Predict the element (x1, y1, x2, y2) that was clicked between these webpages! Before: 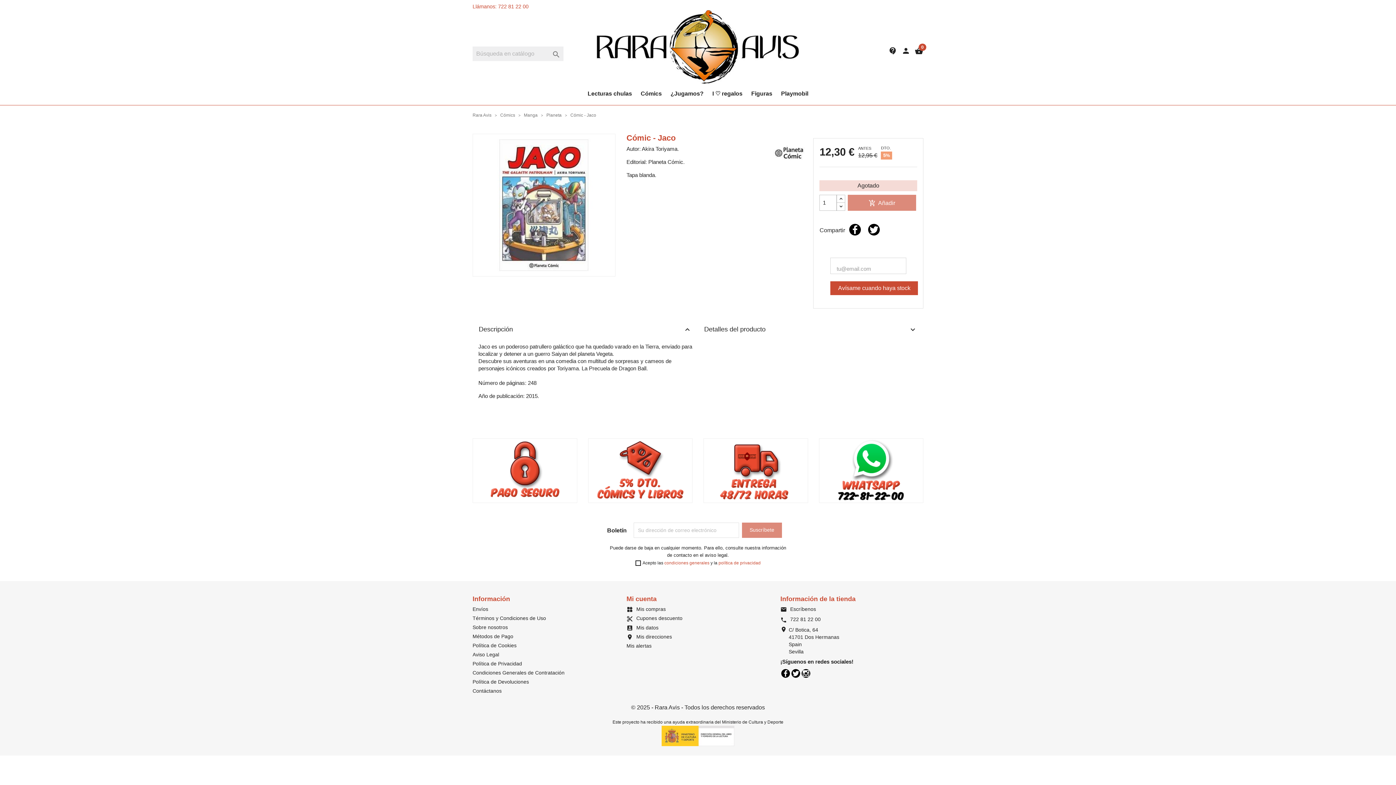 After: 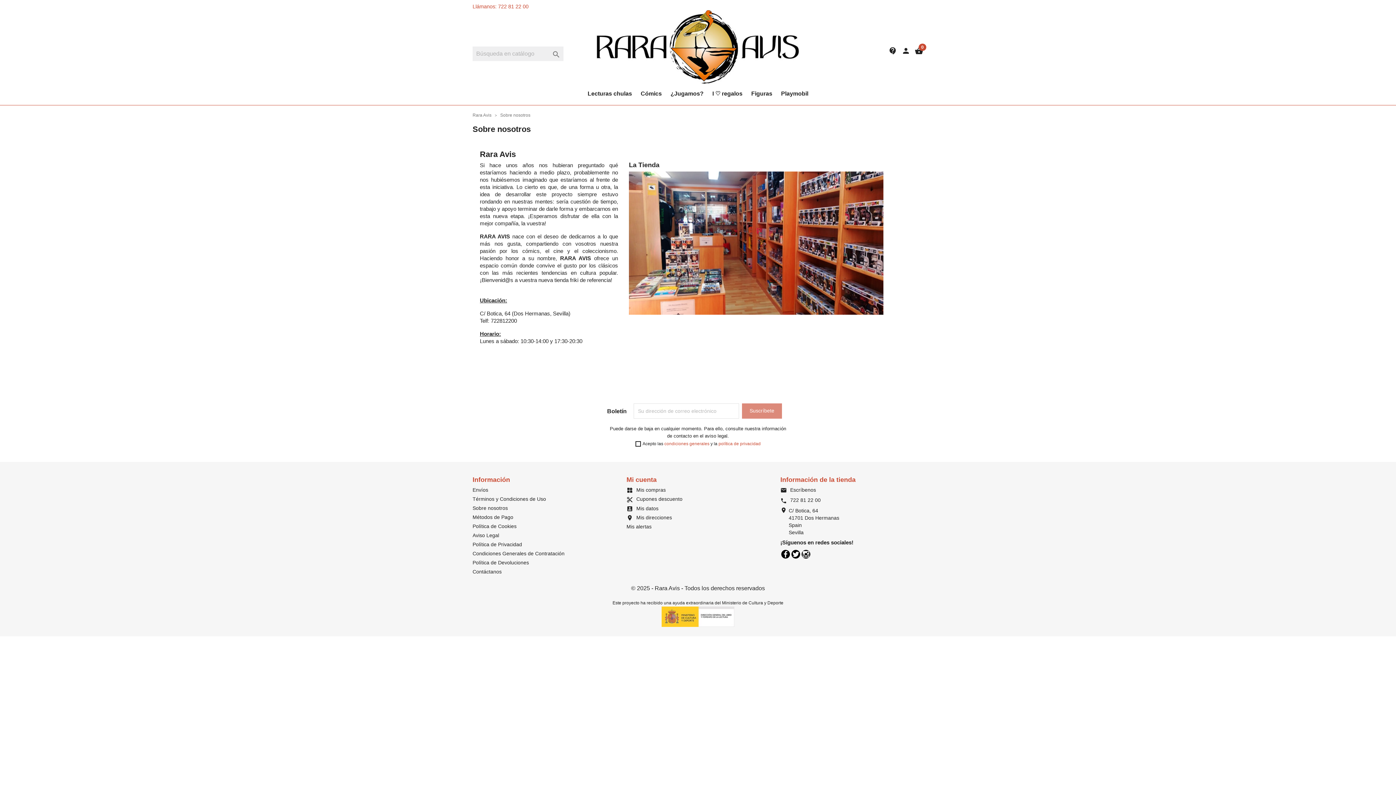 Action: bbox: (472, 624, 508, 630) label: Sobre nosotros